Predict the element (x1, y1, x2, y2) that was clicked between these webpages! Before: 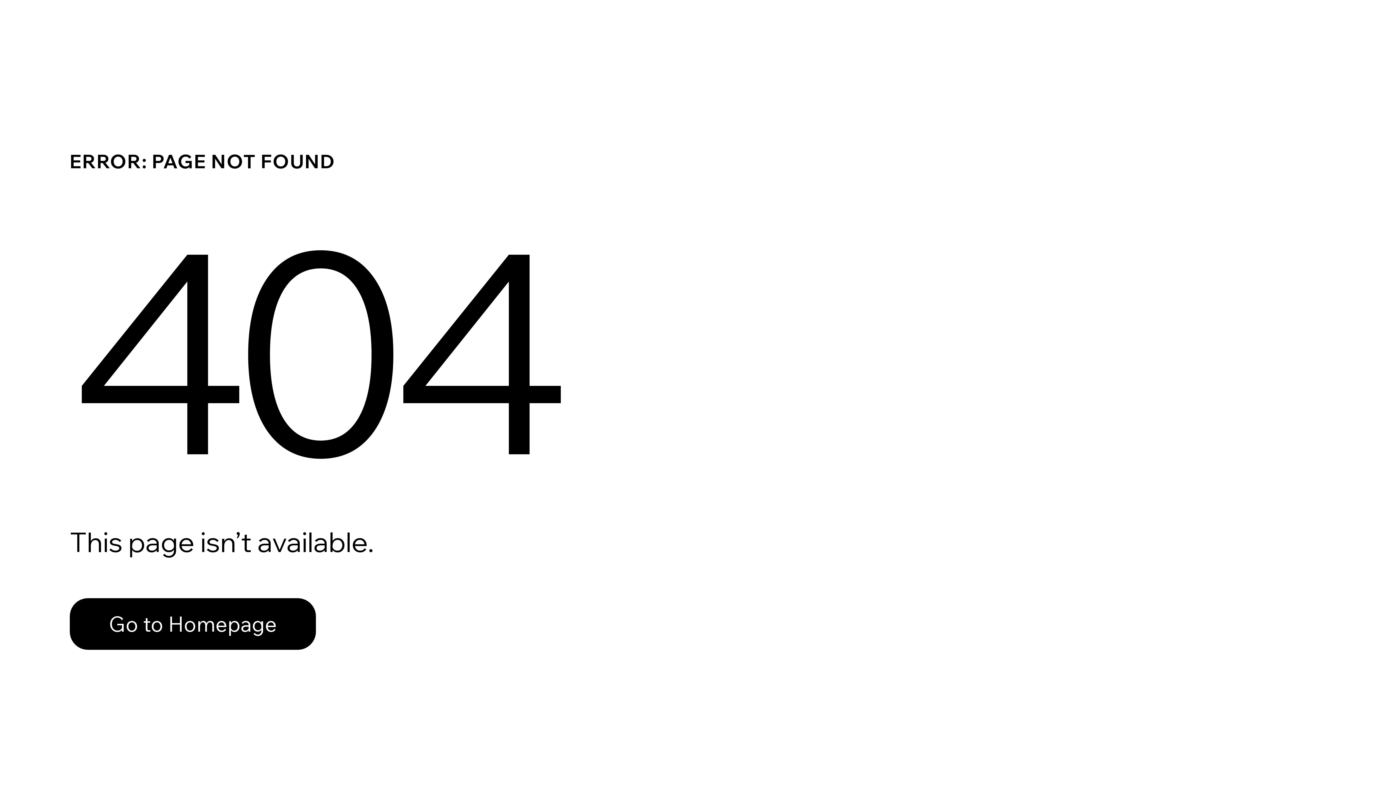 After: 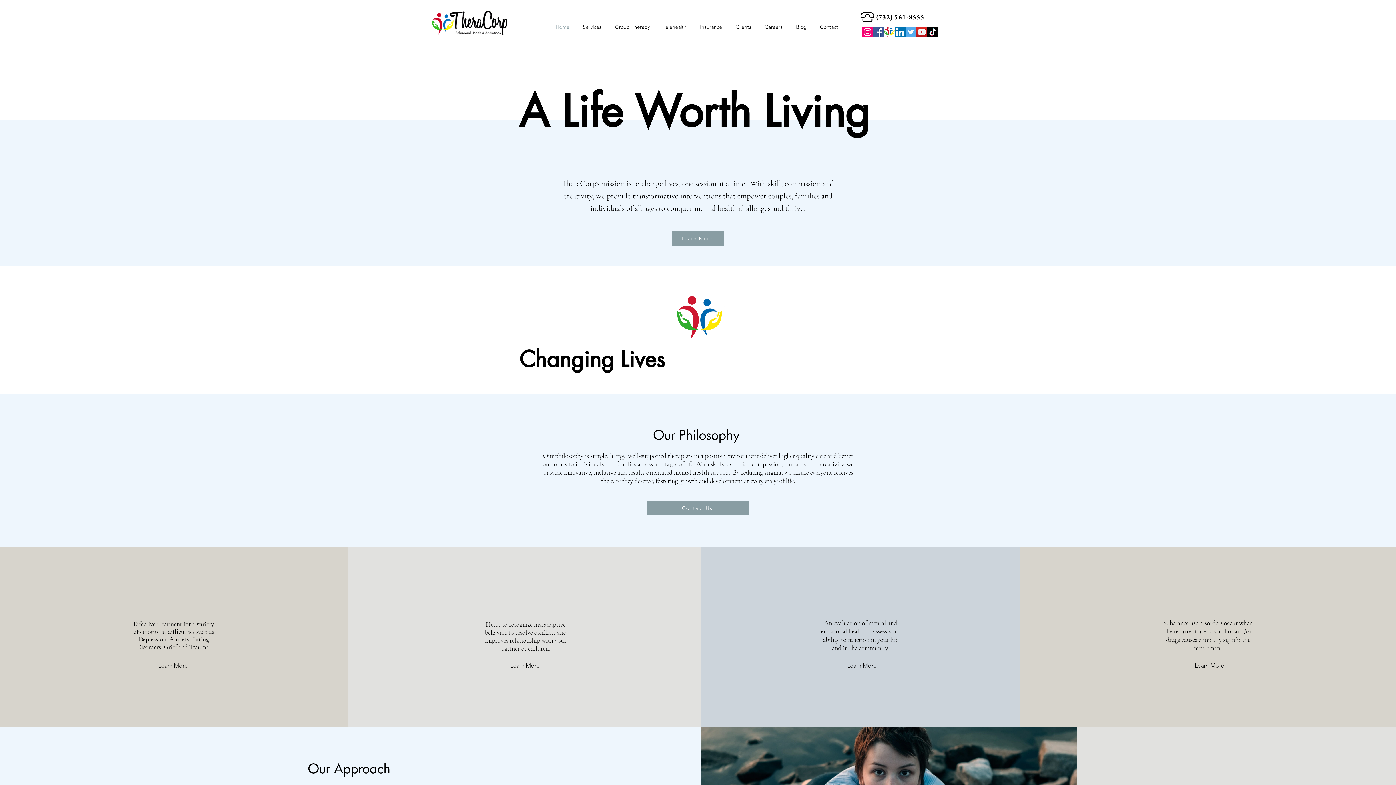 Action: label: Go to Homepage bbox: (69, 582, 768, 659)